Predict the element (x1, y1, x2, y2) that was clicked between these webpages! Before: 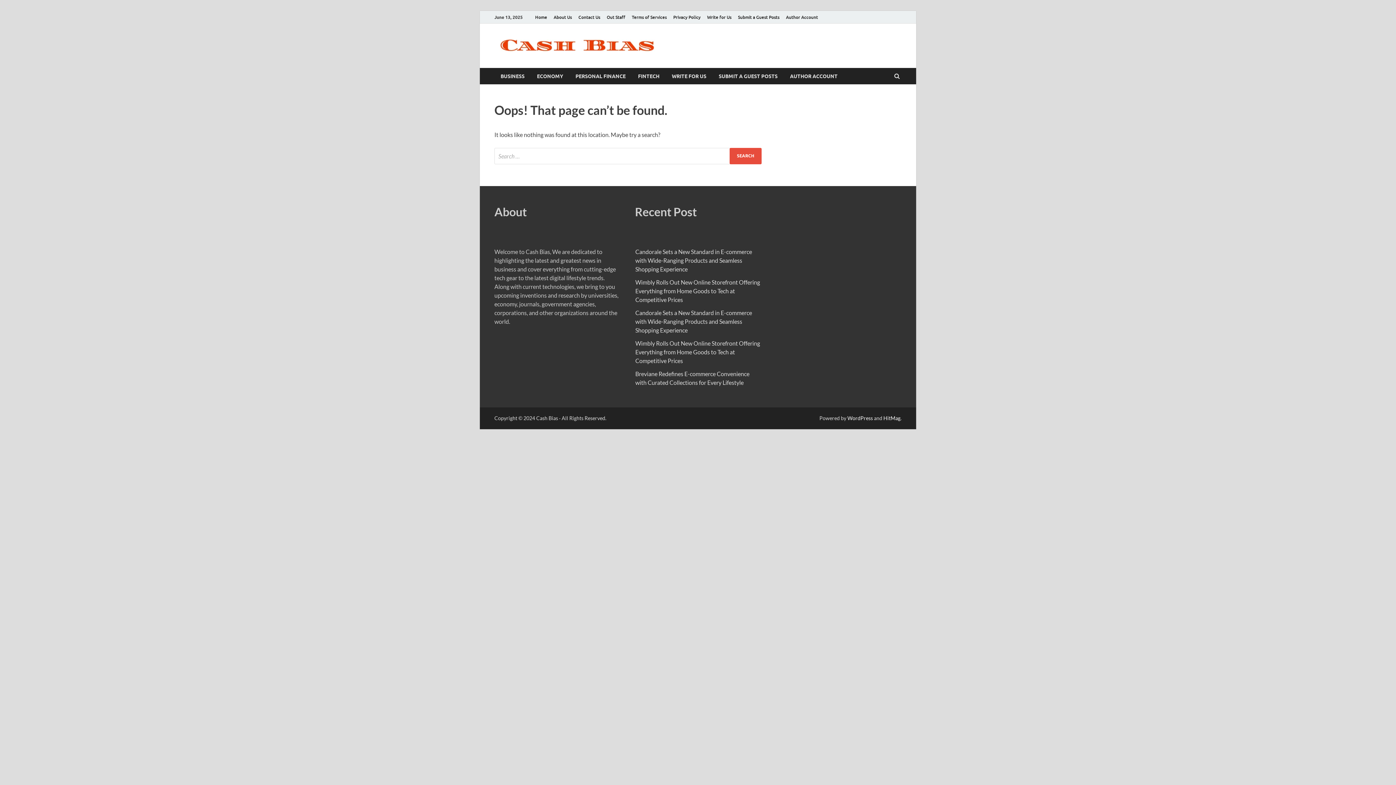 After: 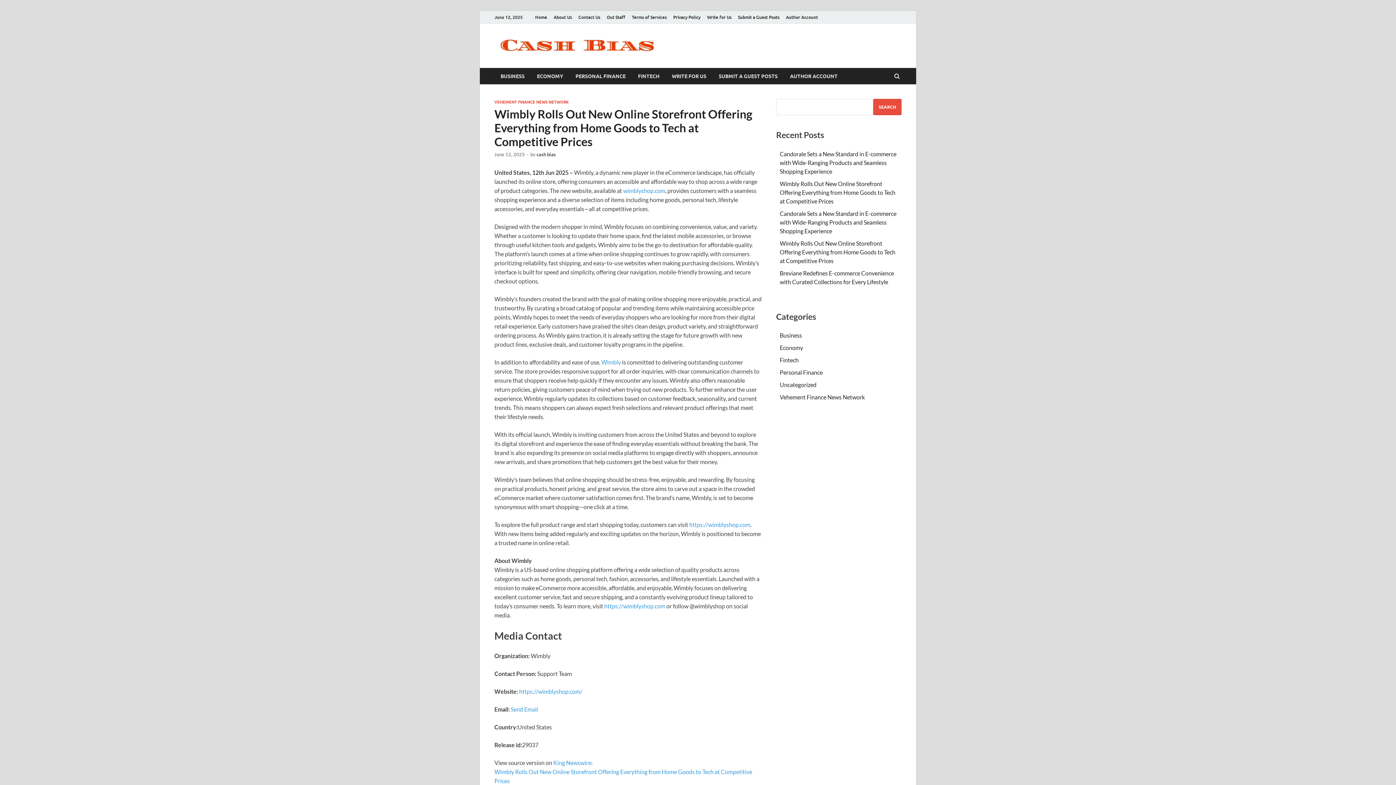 Action: label: Wimbly Rolls Out New Online Storefront Offering Everything from Home Goods to Tech at Competitive Prices bbox: (635, 279, 760, 303)